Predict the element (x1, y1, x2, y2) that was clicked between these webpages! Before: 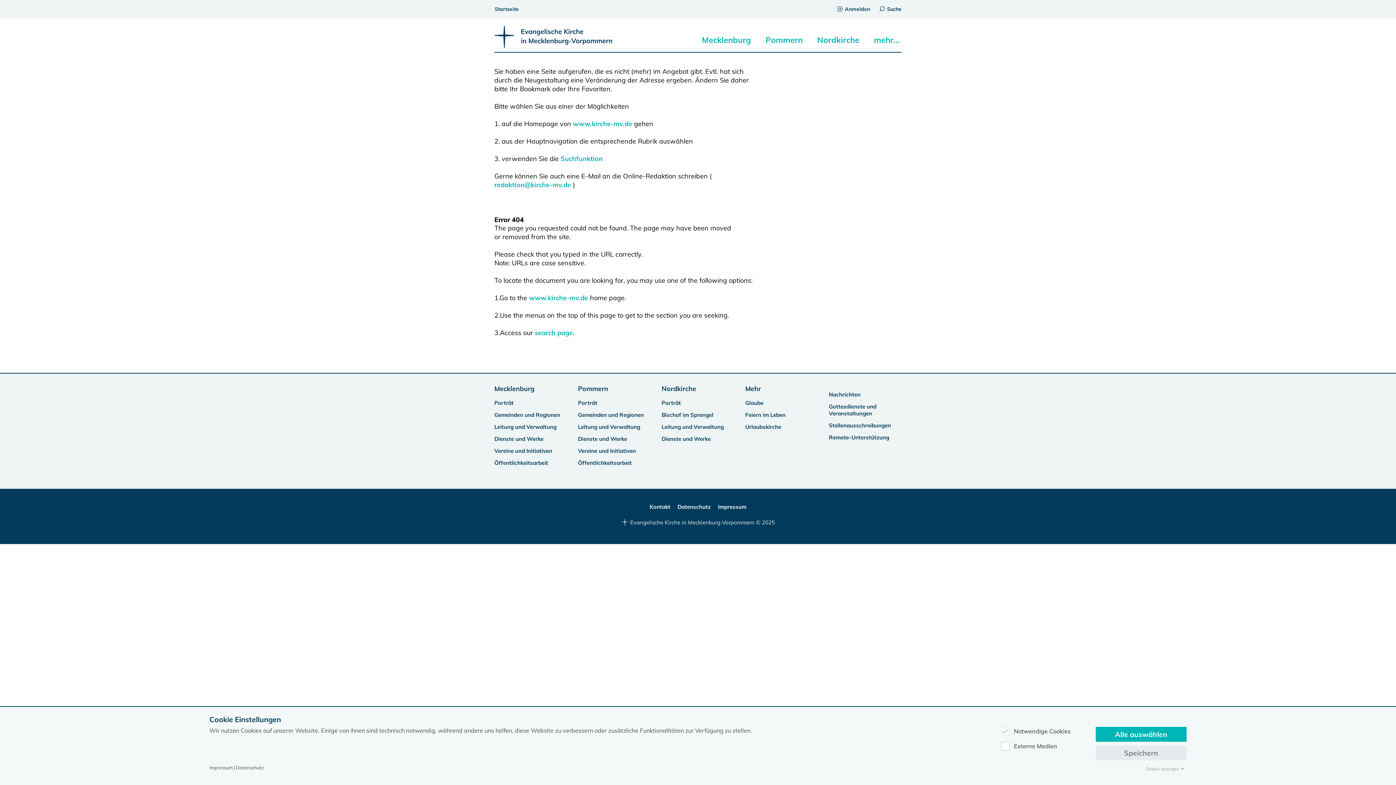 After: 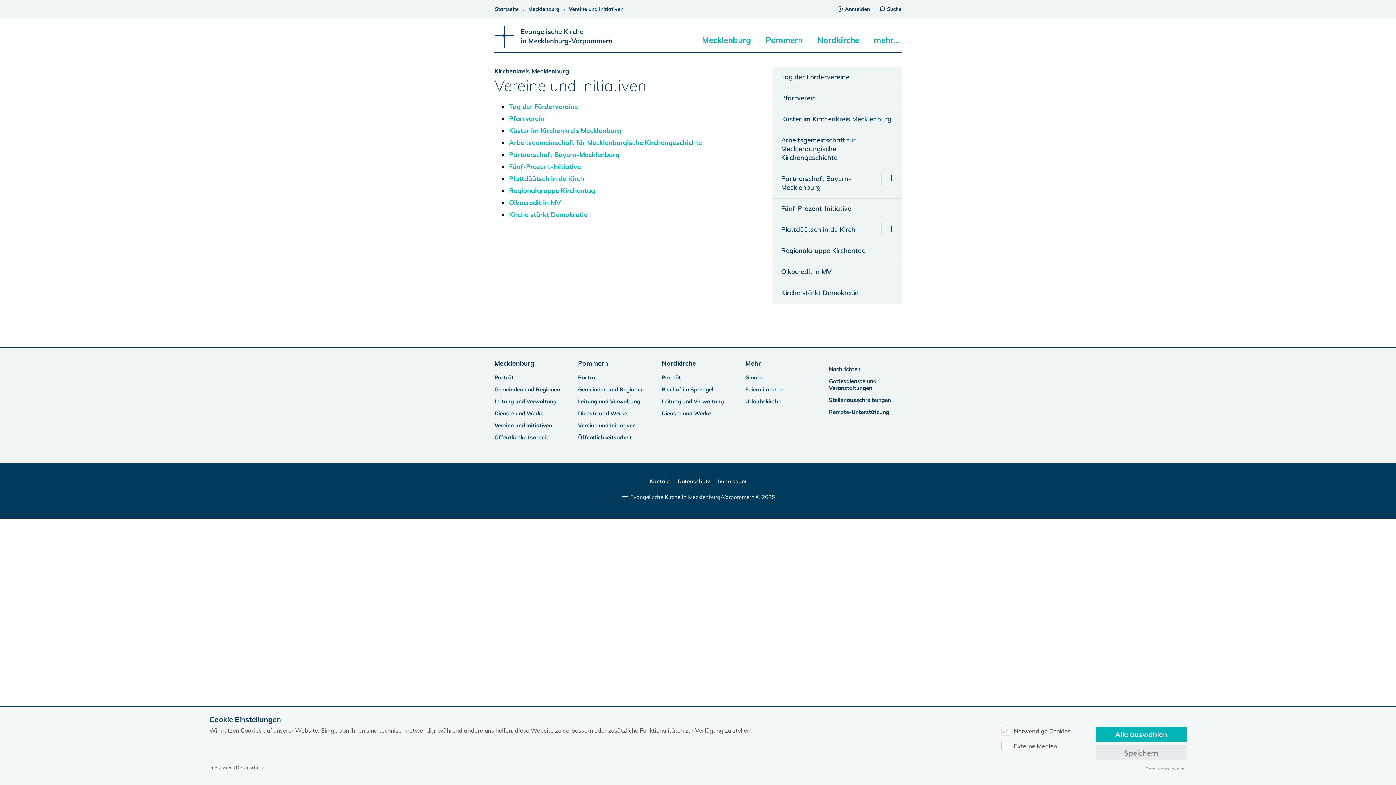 Action: bbox: (494, 447, 552, 454) label: Vereine und Initiativen